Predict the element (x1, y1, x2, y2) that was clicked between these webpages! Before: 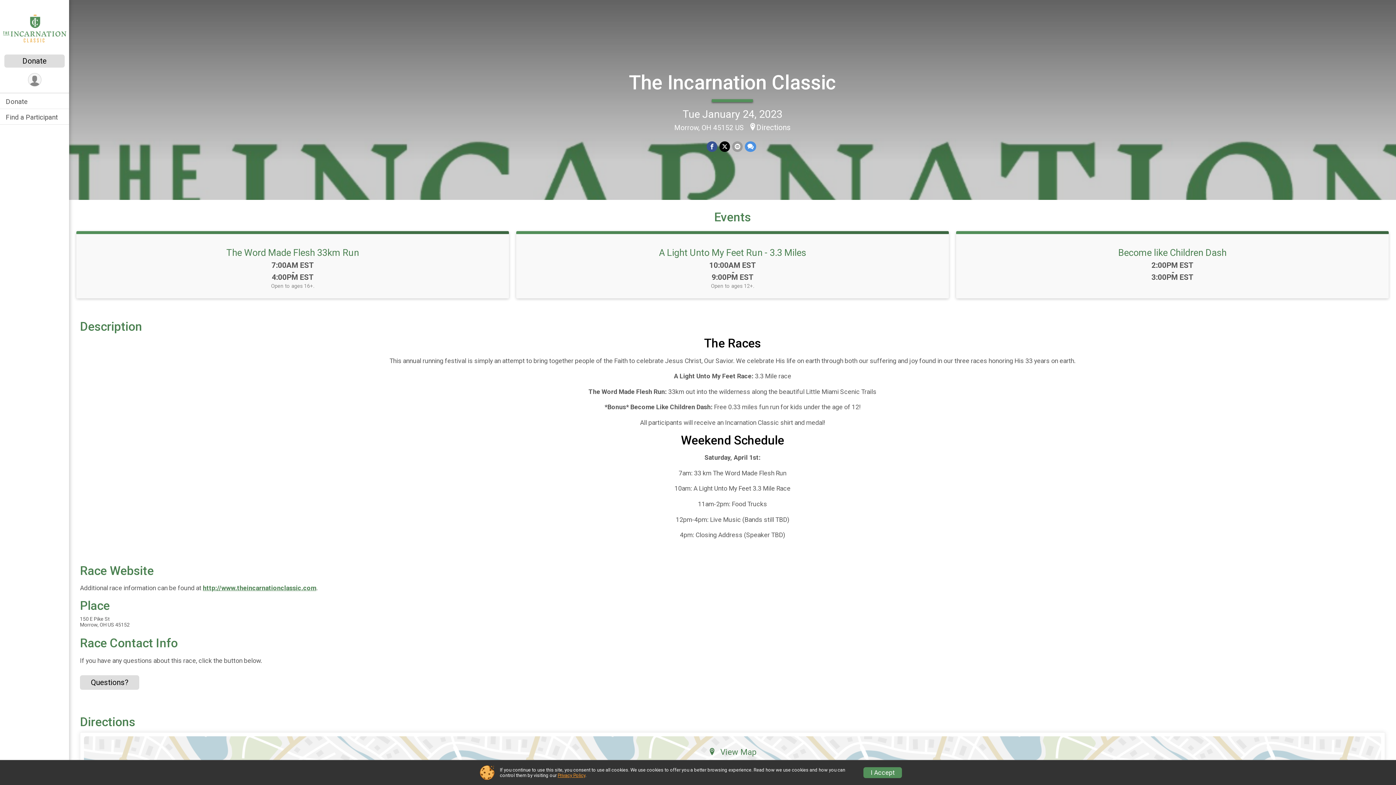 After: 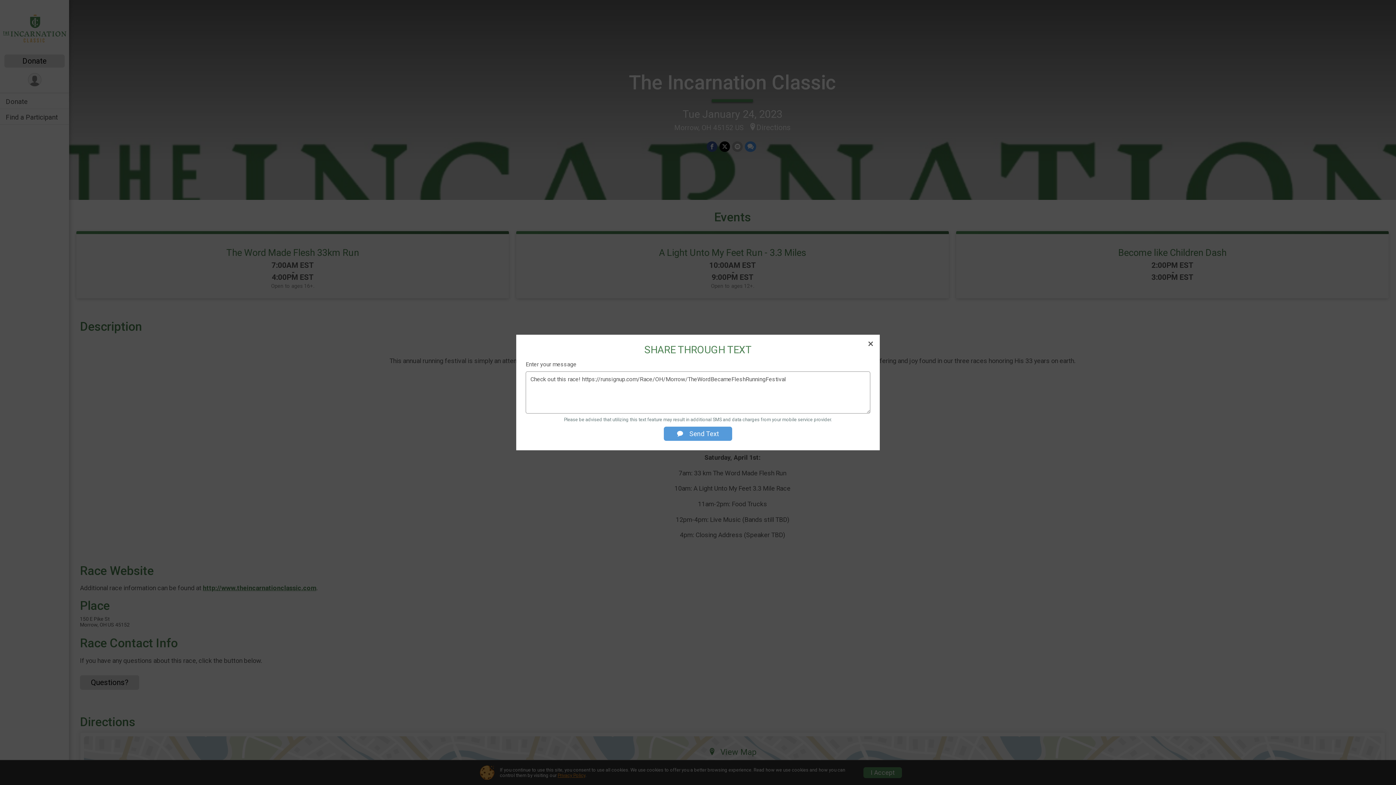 Action: bbox: (745, 141, 756, 152) label: Share through Text